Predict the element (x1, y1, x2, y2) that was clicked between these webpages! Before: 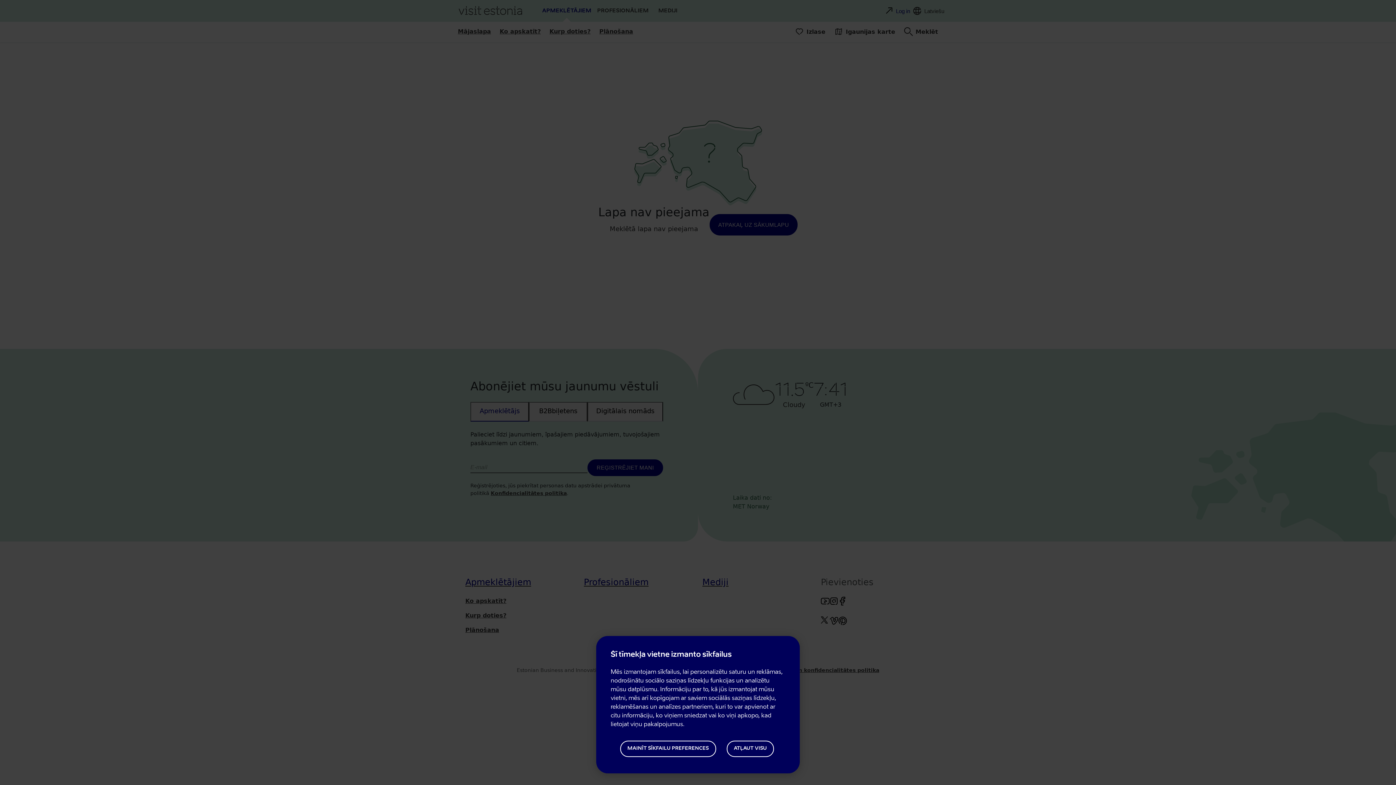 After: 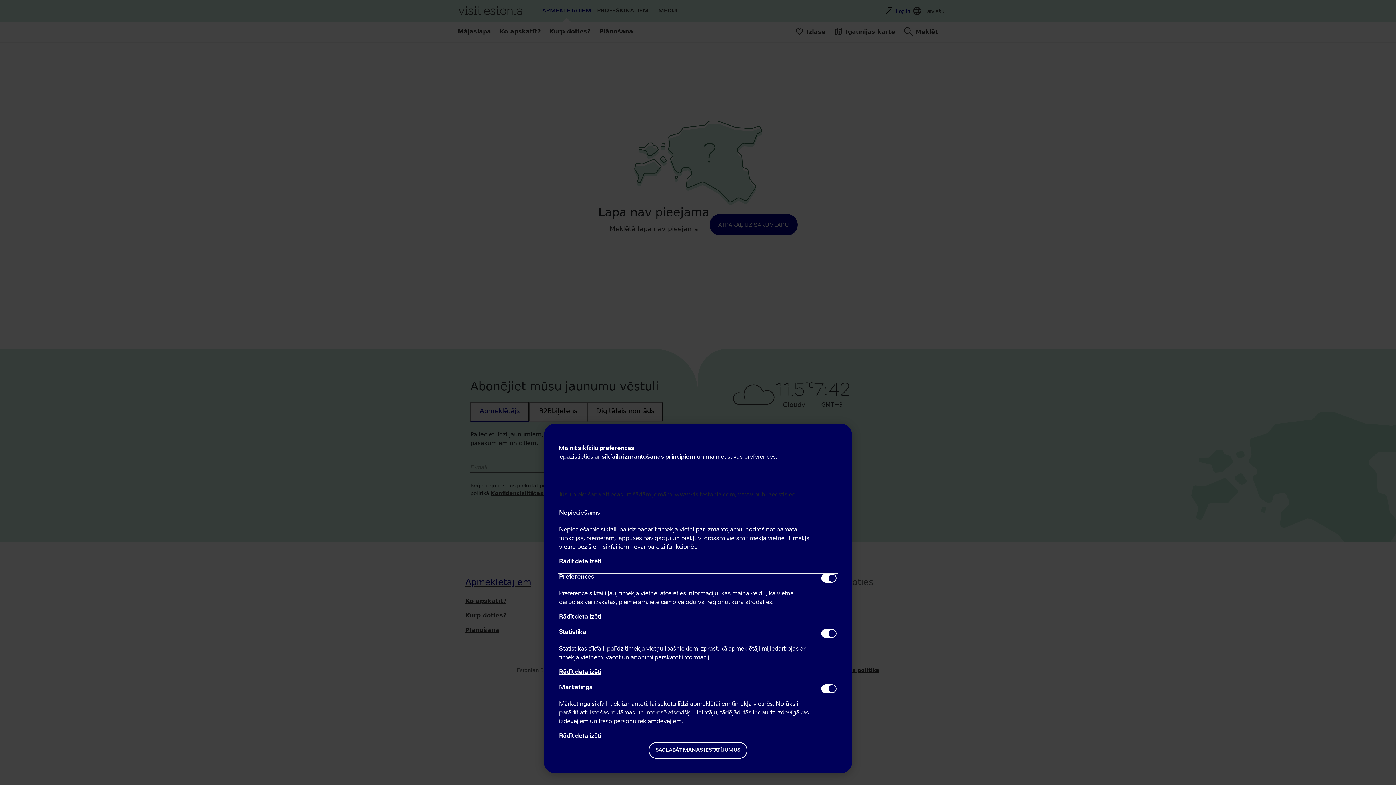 Action: bbox: (620, 740, 716, 757) label: MAINĪT SĪKFAILU PREFERENCES